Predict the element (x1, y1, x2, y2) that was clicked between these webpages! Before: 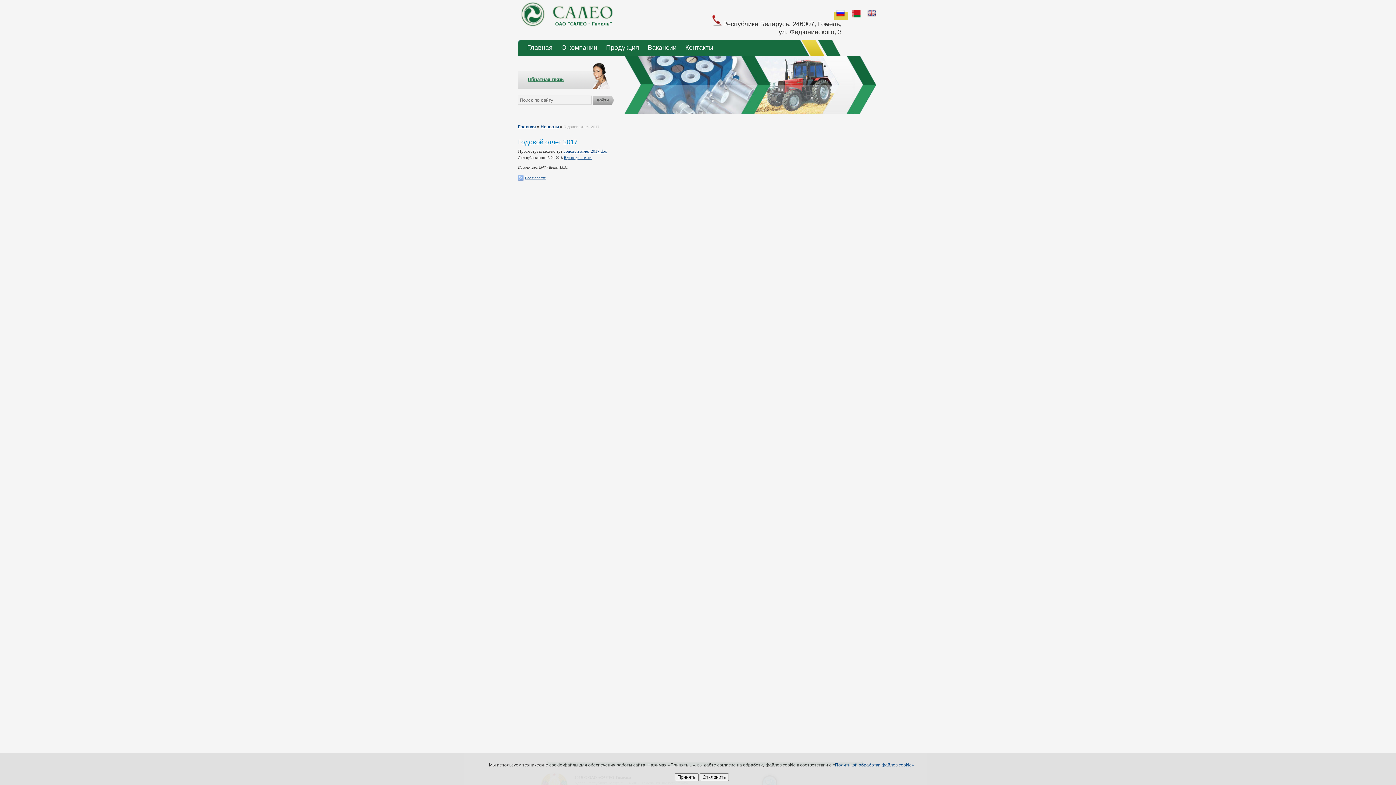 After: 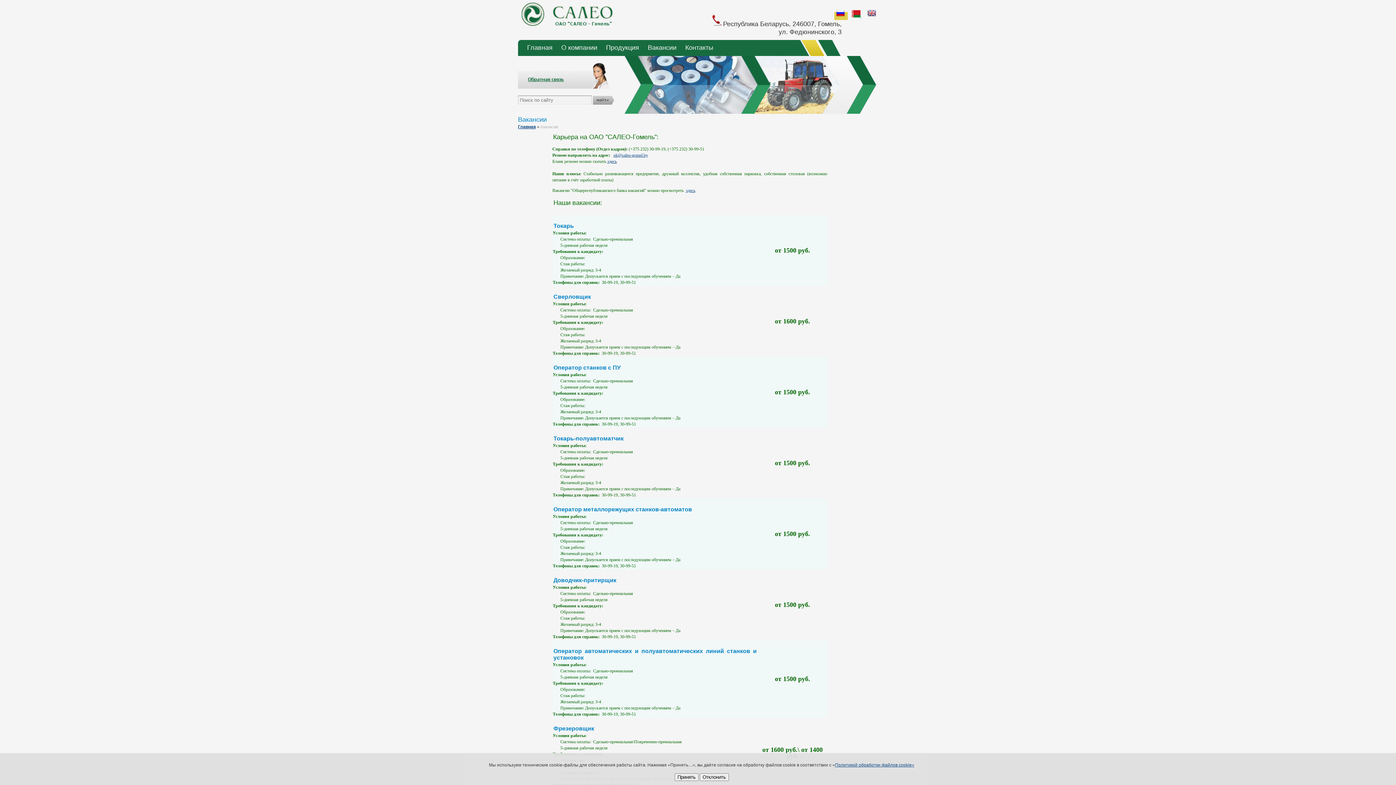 Action: bbox: (648, 44, 676, 51) label: Вакансии